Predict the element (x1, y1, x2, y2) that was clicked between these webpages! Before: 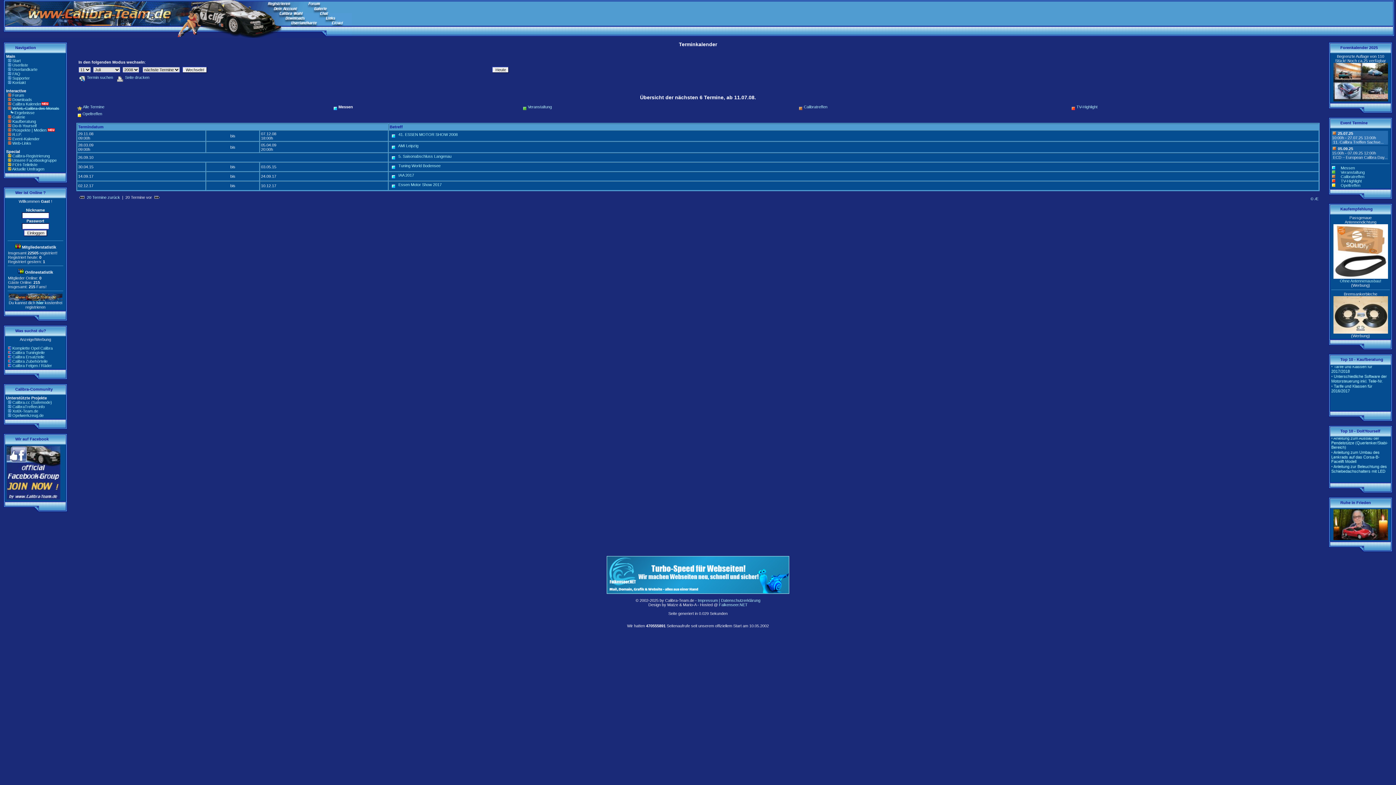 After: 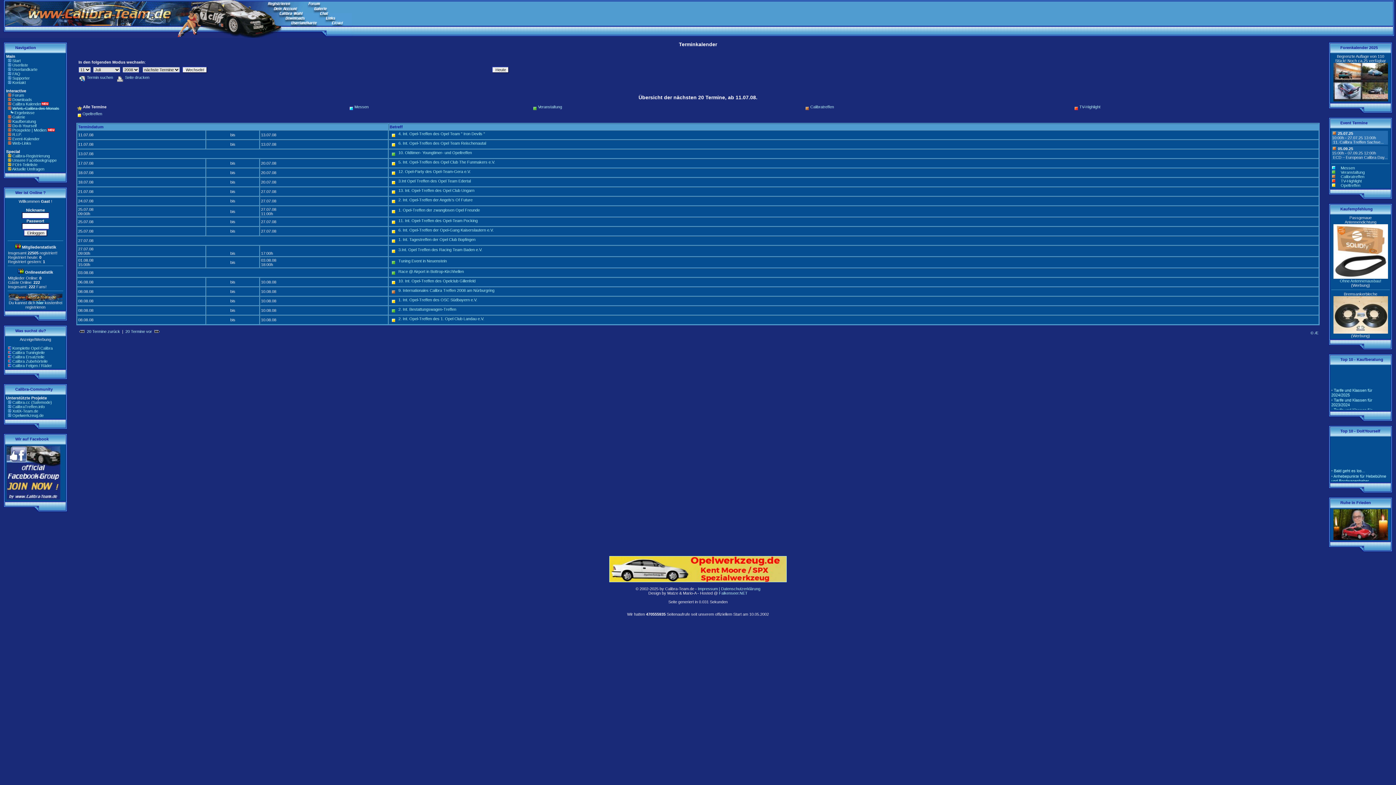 Action: bbox: (76, 104, 104, 109) label: Alle Termine